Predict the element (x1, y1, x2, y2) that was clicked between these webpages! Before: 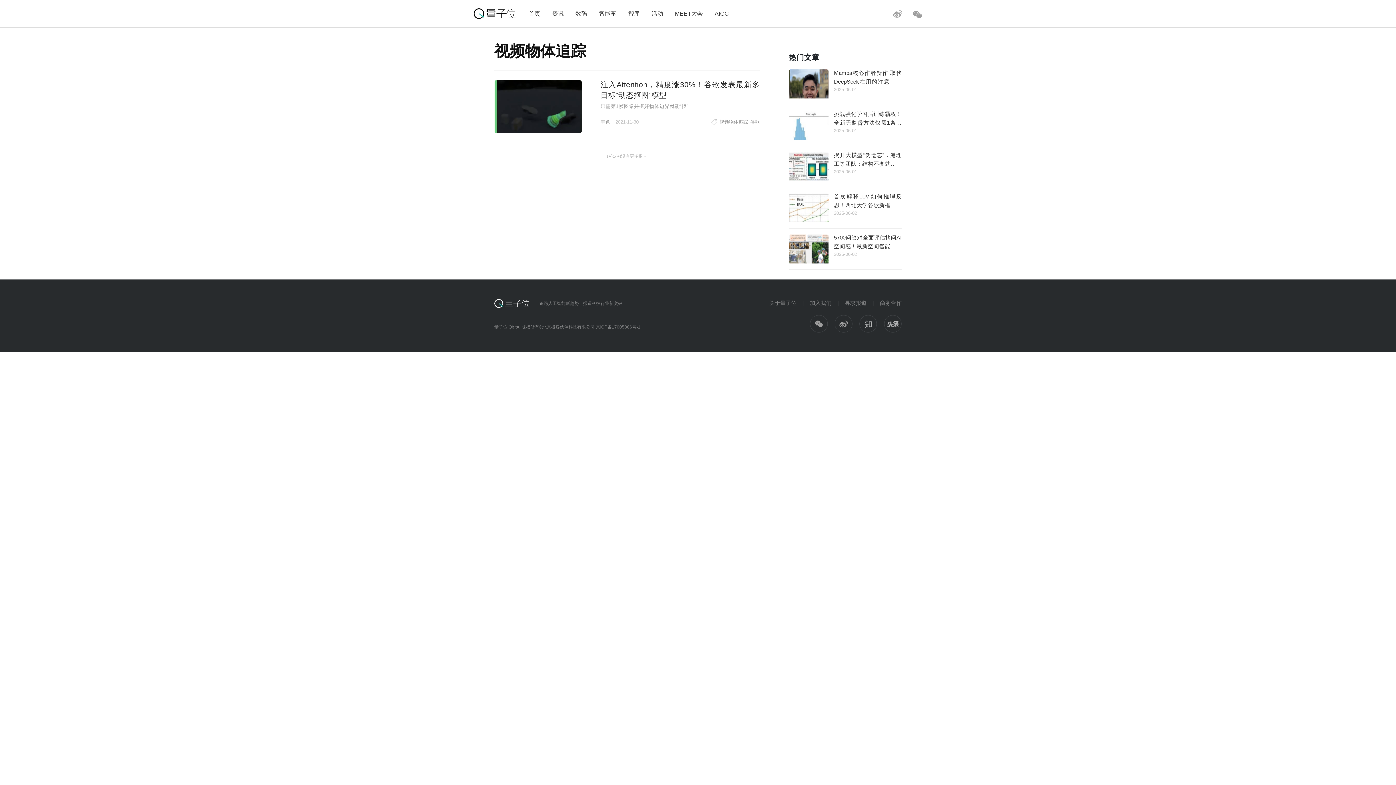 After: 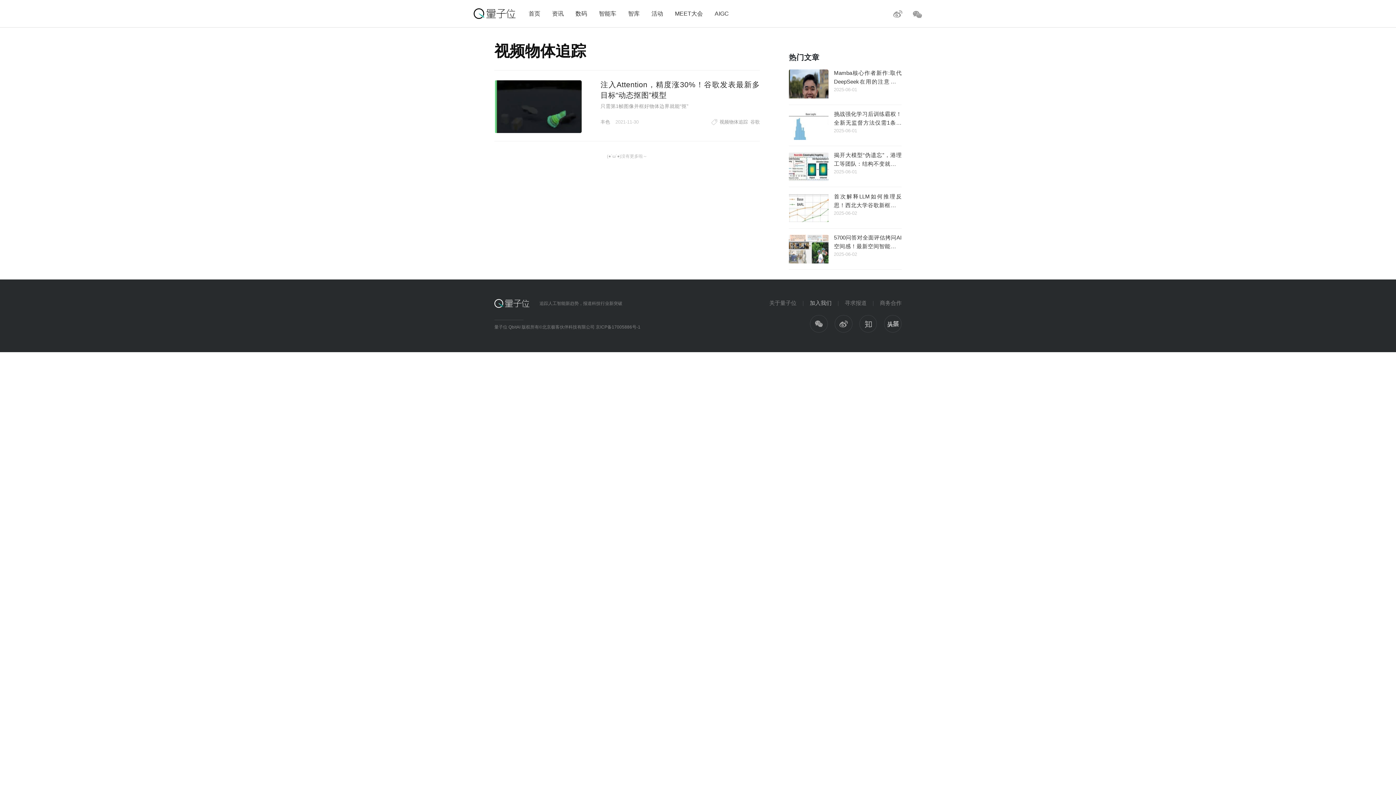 Action: label: 加入我们 bbox: (810, 299, 845, 306)